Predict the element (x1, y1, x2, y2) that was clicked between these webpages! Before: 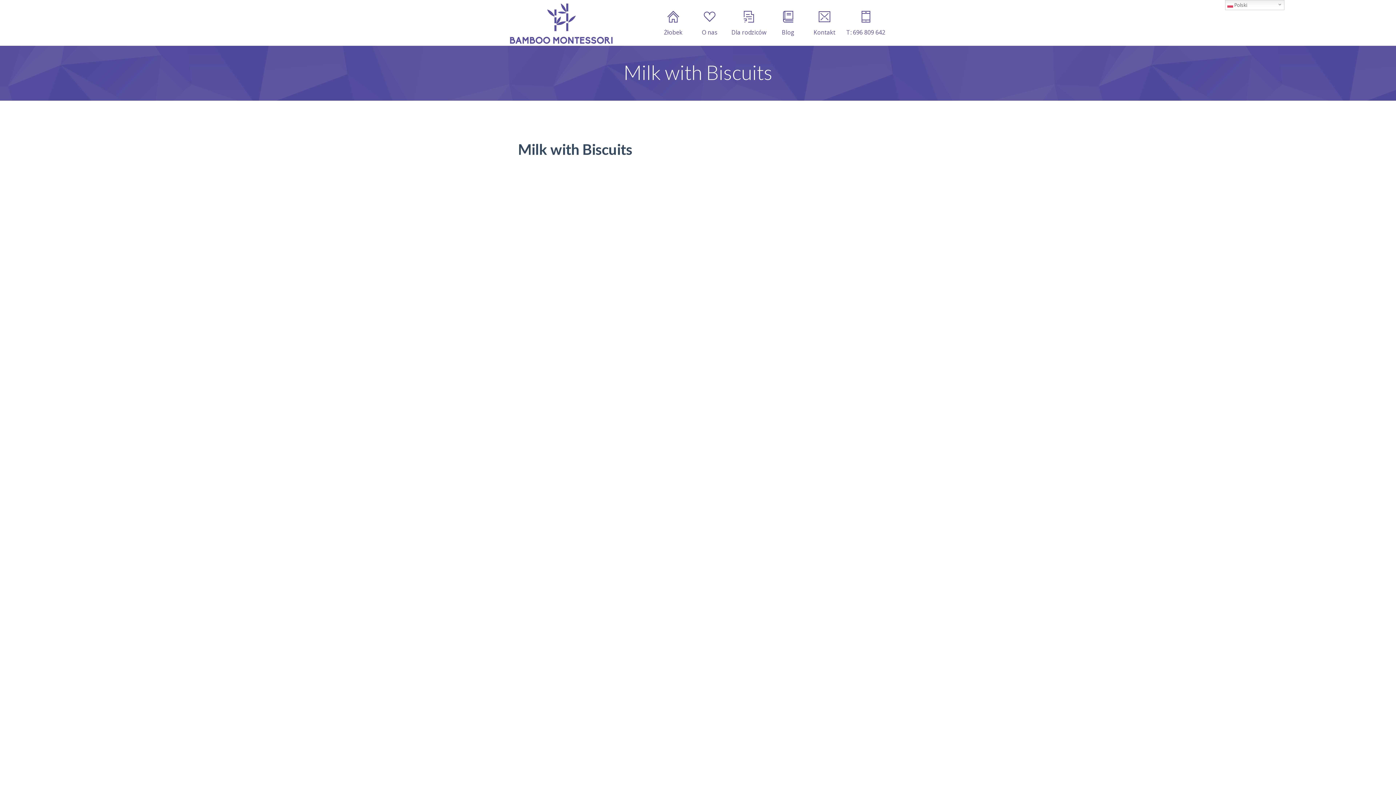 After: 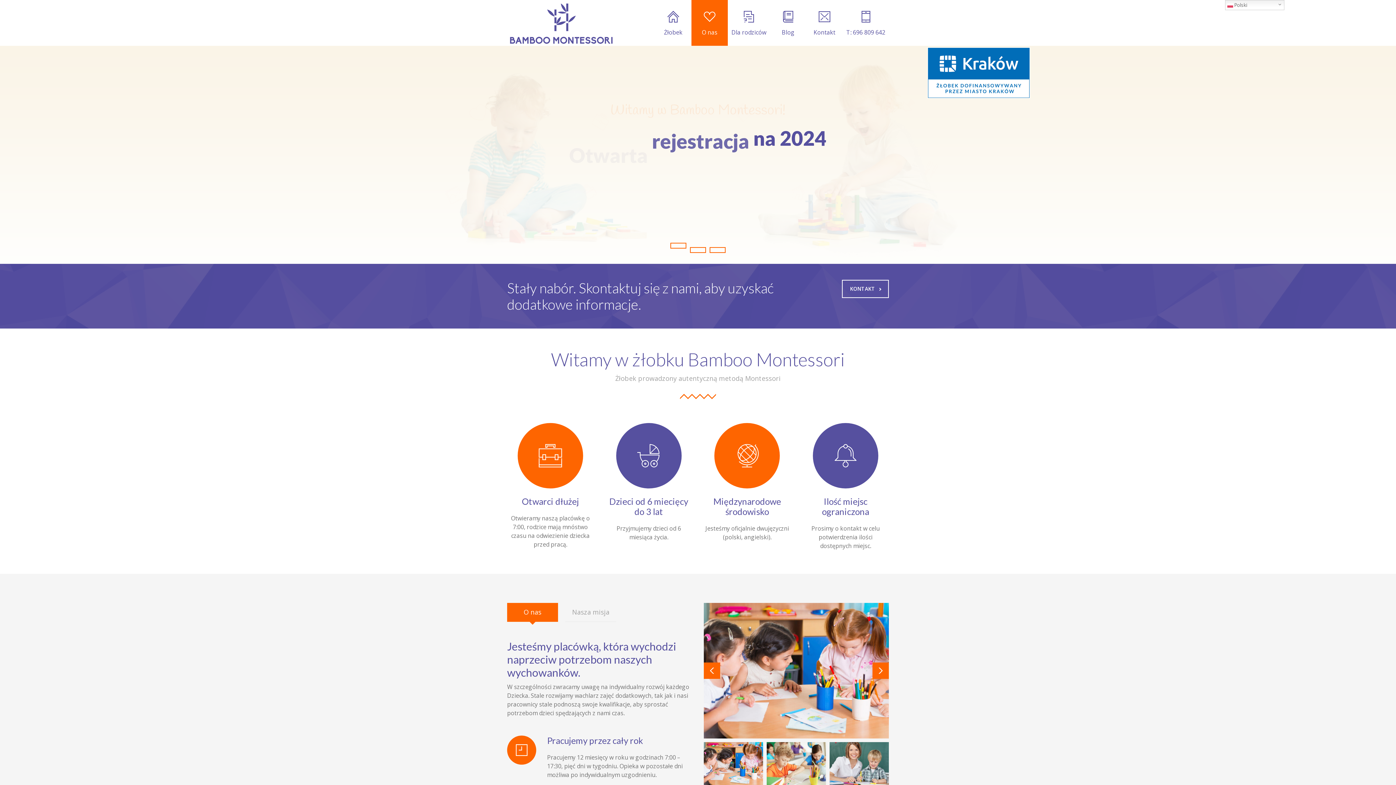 Action: bbox: (507, 0, 615, 45)